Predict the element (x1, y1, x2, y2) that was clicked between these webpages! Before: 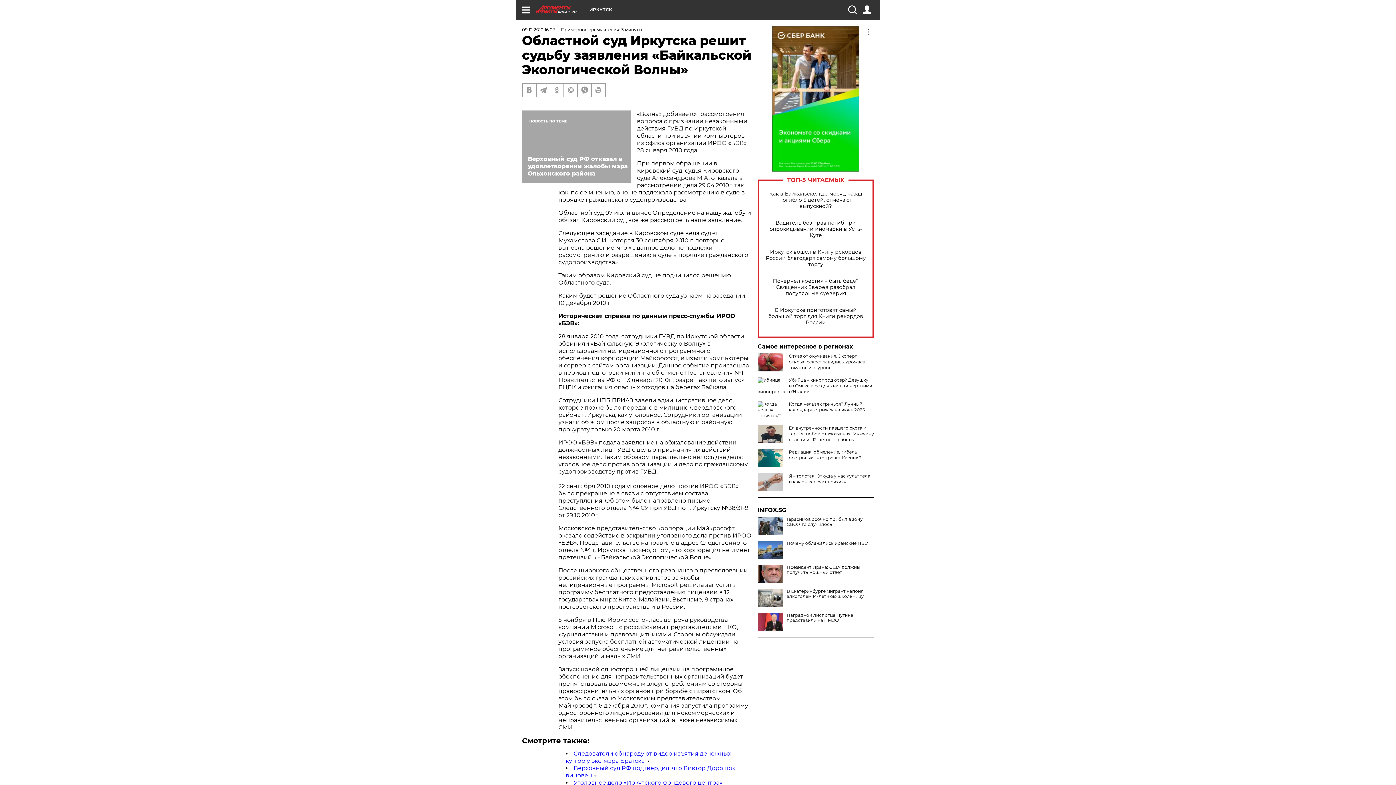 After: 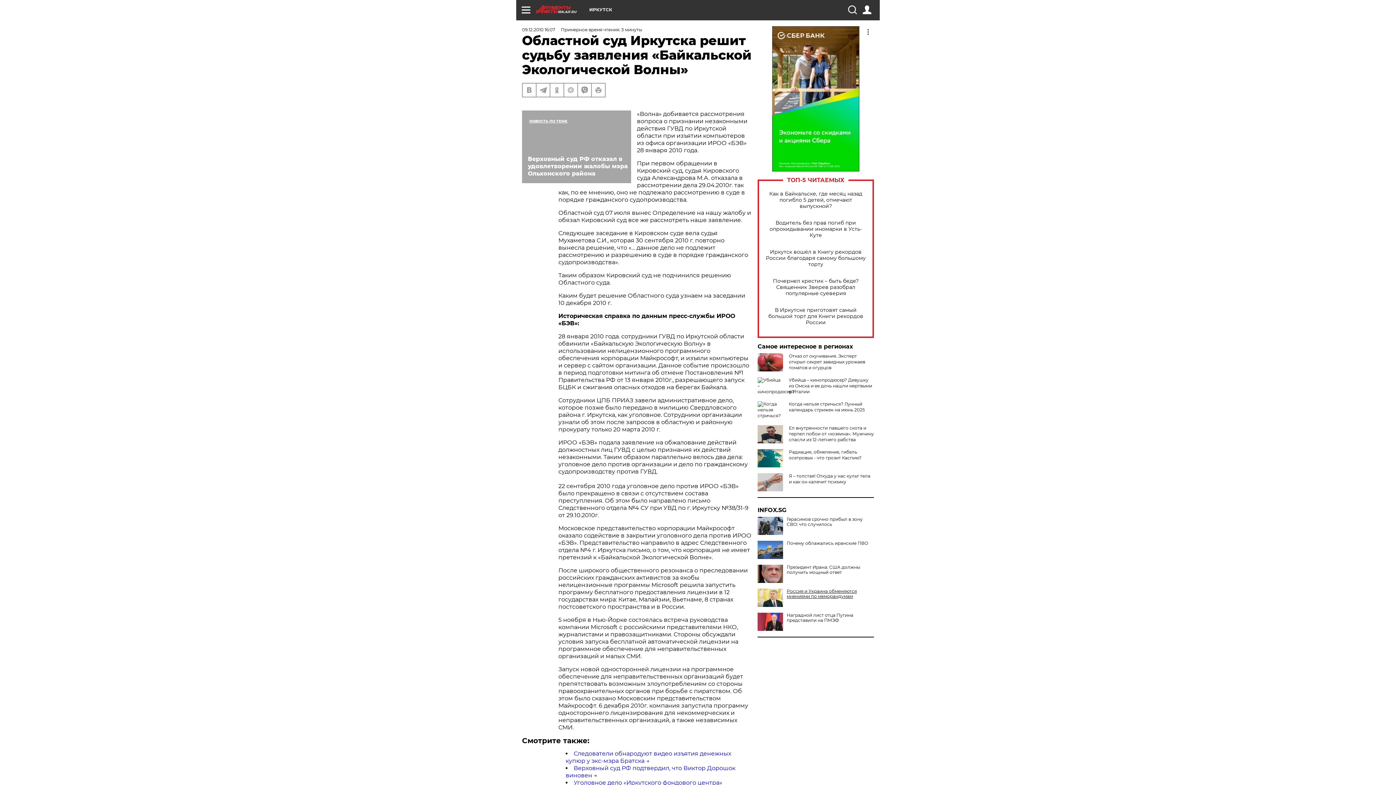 Action: bbox: (757, 589, 874, 599) label: В Екатеринбурге мигрант напоил алкоголем 14-летнюю школьницу